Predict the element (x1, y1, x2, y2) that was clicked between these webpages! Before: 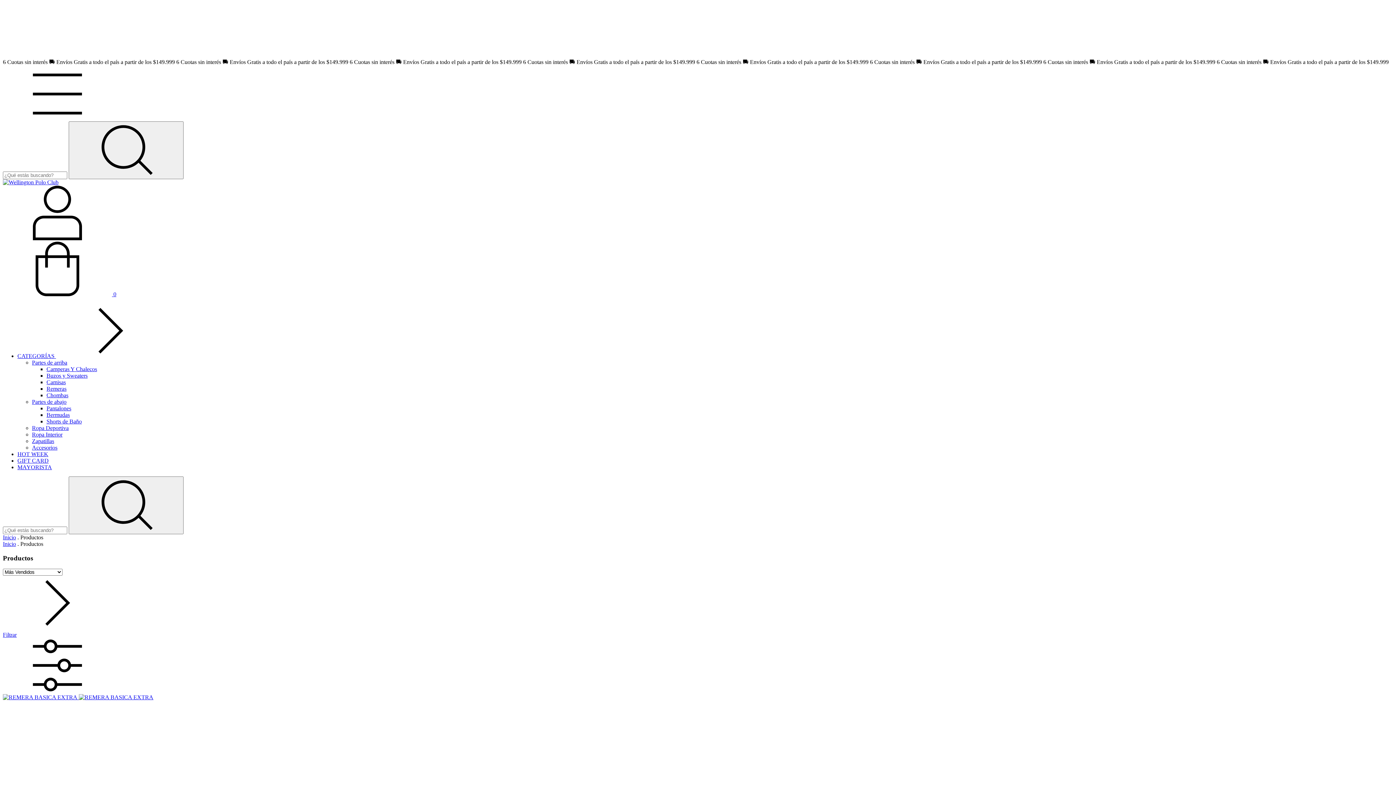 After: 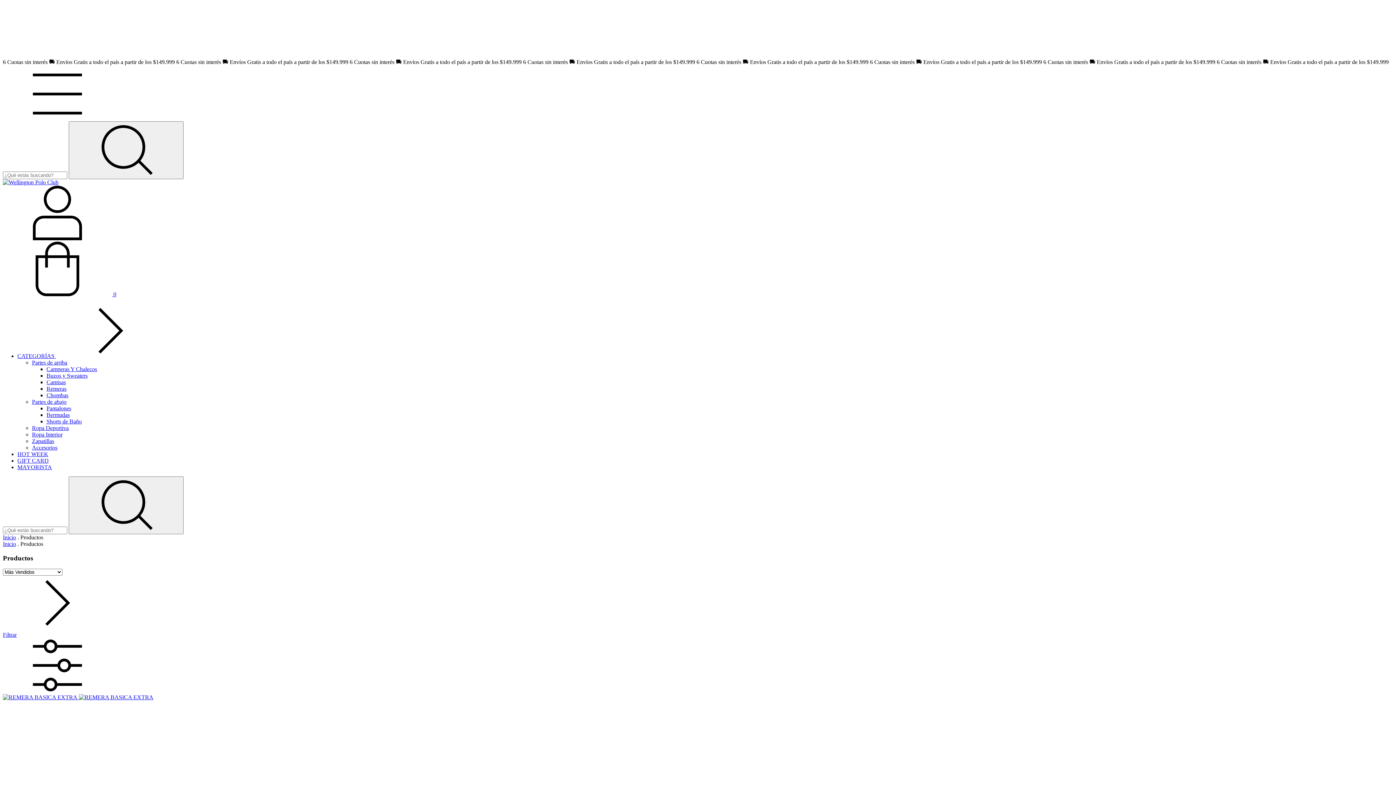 Action: label: Filtrar bbox: (2, 632, 1393, 694)